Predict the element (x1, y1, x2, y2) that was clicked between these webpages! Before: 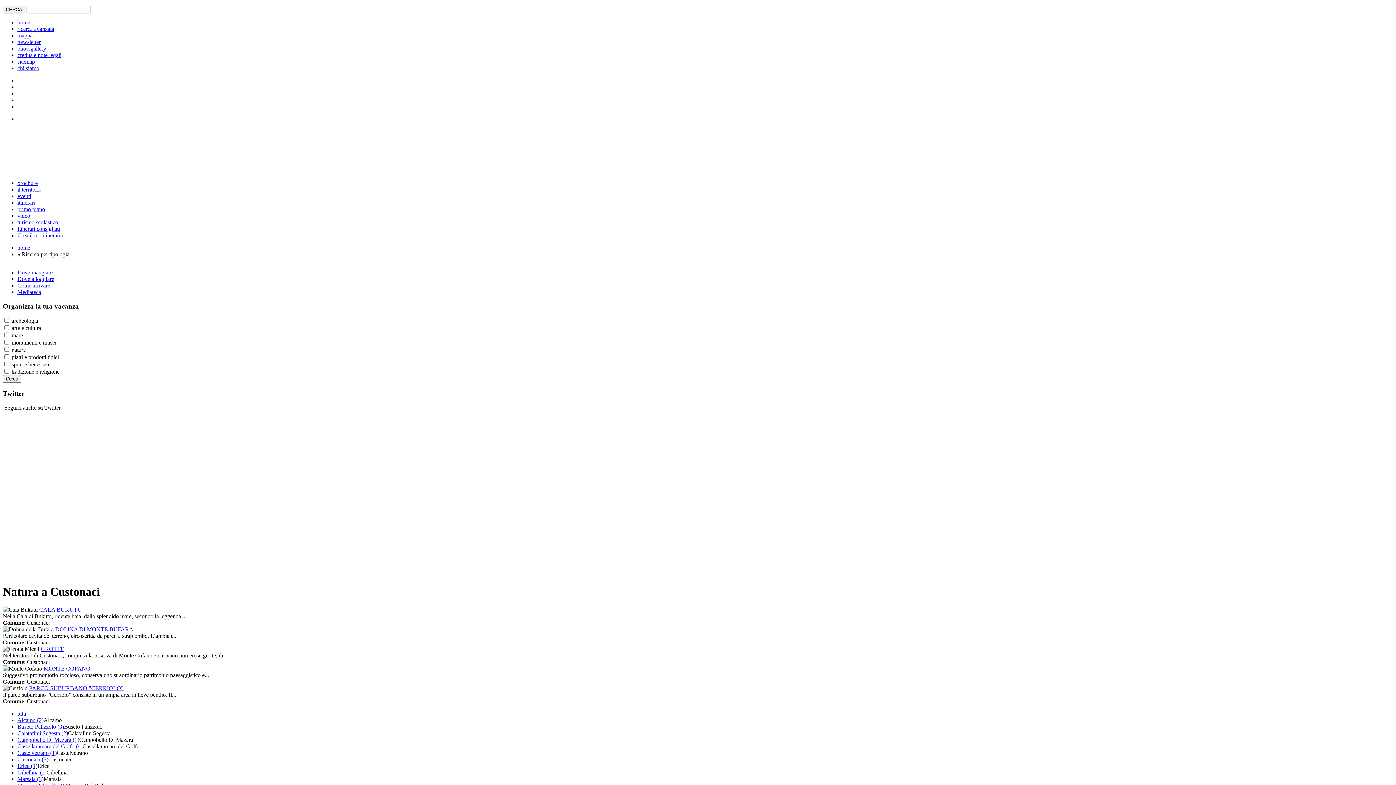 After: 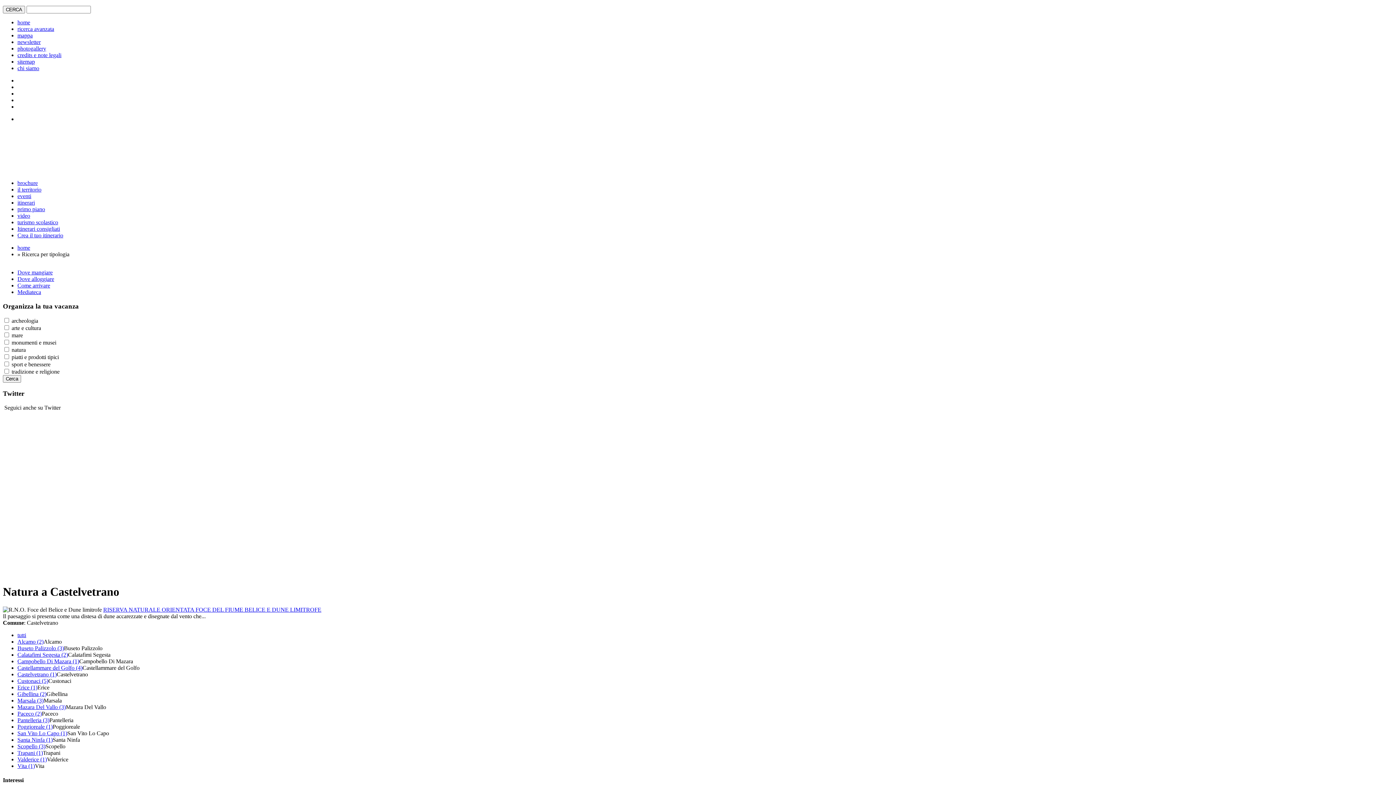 Action: label: Castelvetrano (1) bbox: (17, 750, 56, 756)